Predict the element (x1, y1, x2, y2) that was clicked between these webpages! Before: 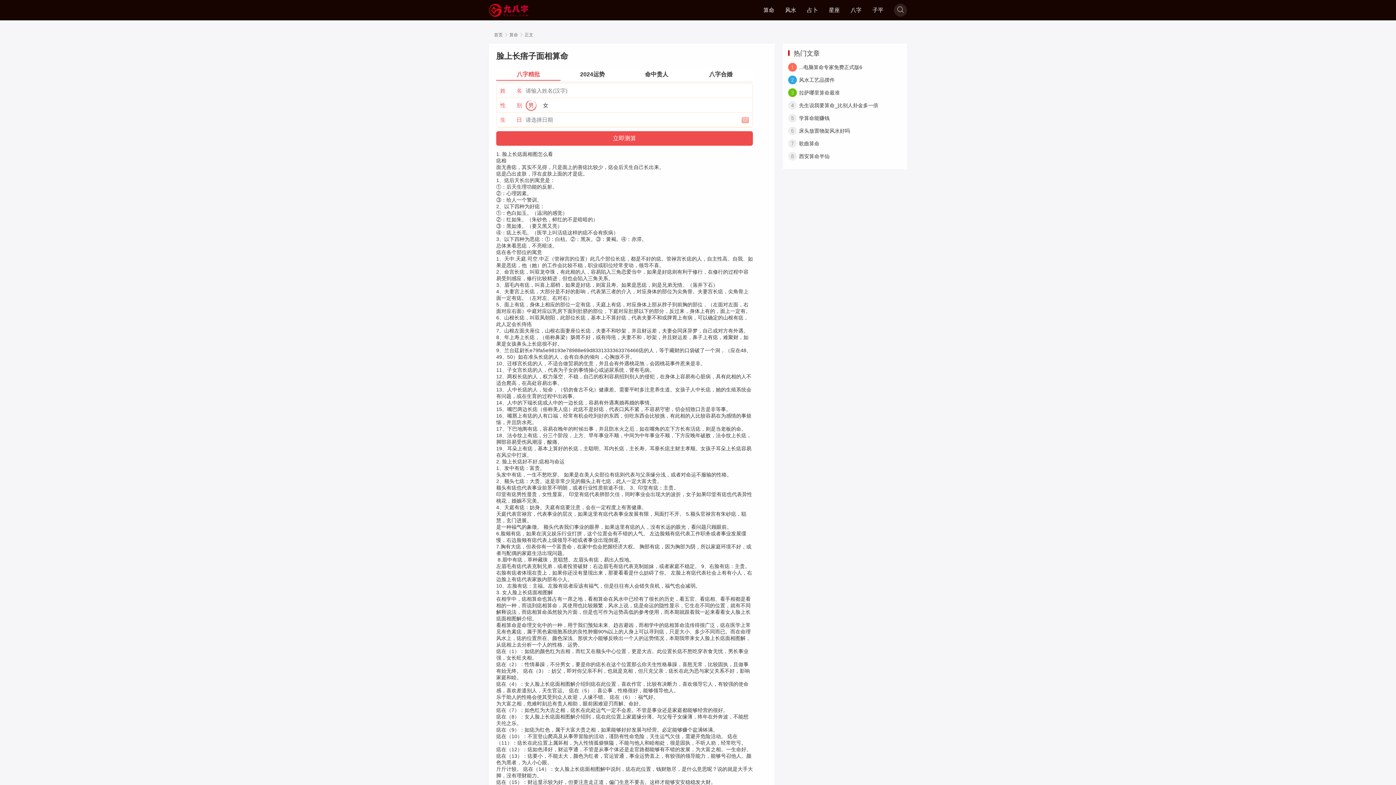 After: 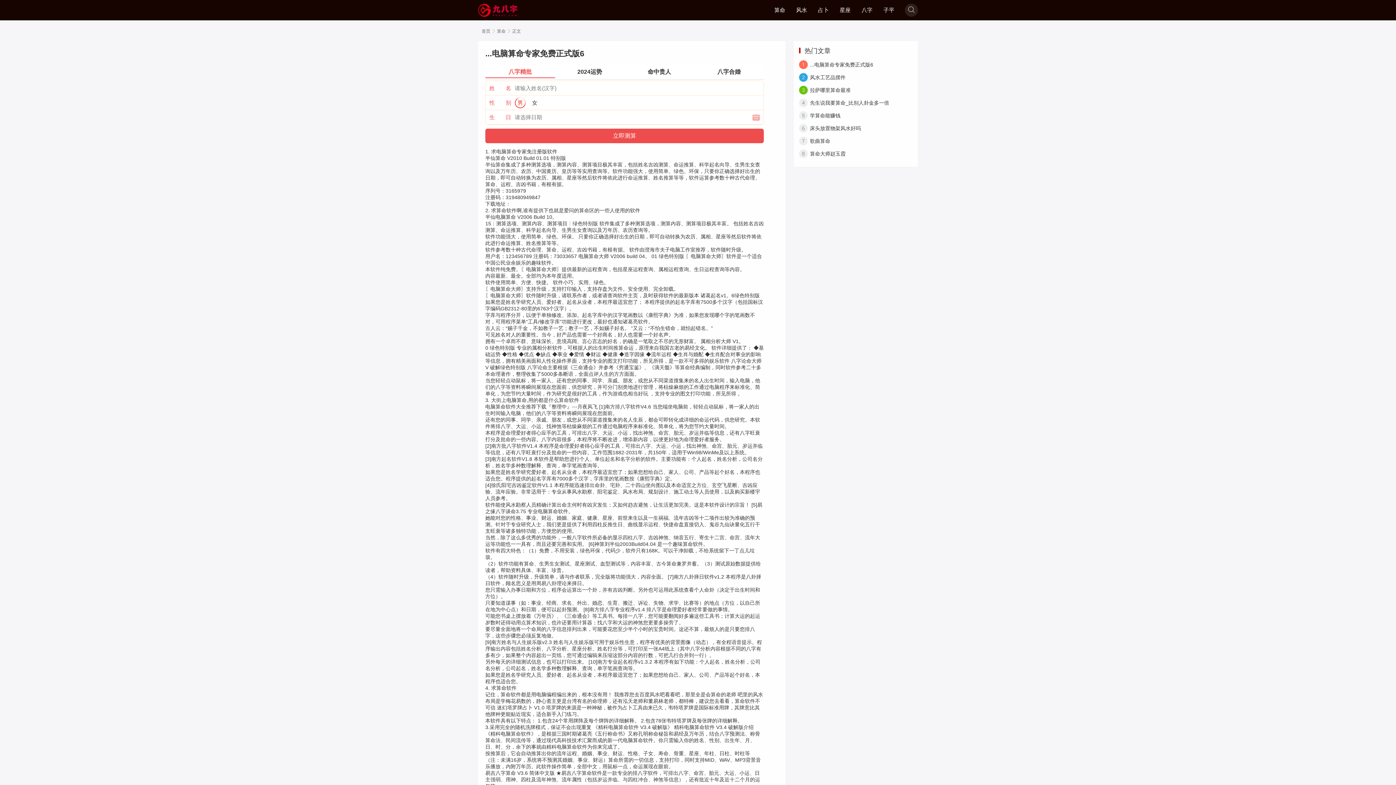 Action: label: ...电脑算命专家免费正式版6 bbox: (799, 64, 862, 70)